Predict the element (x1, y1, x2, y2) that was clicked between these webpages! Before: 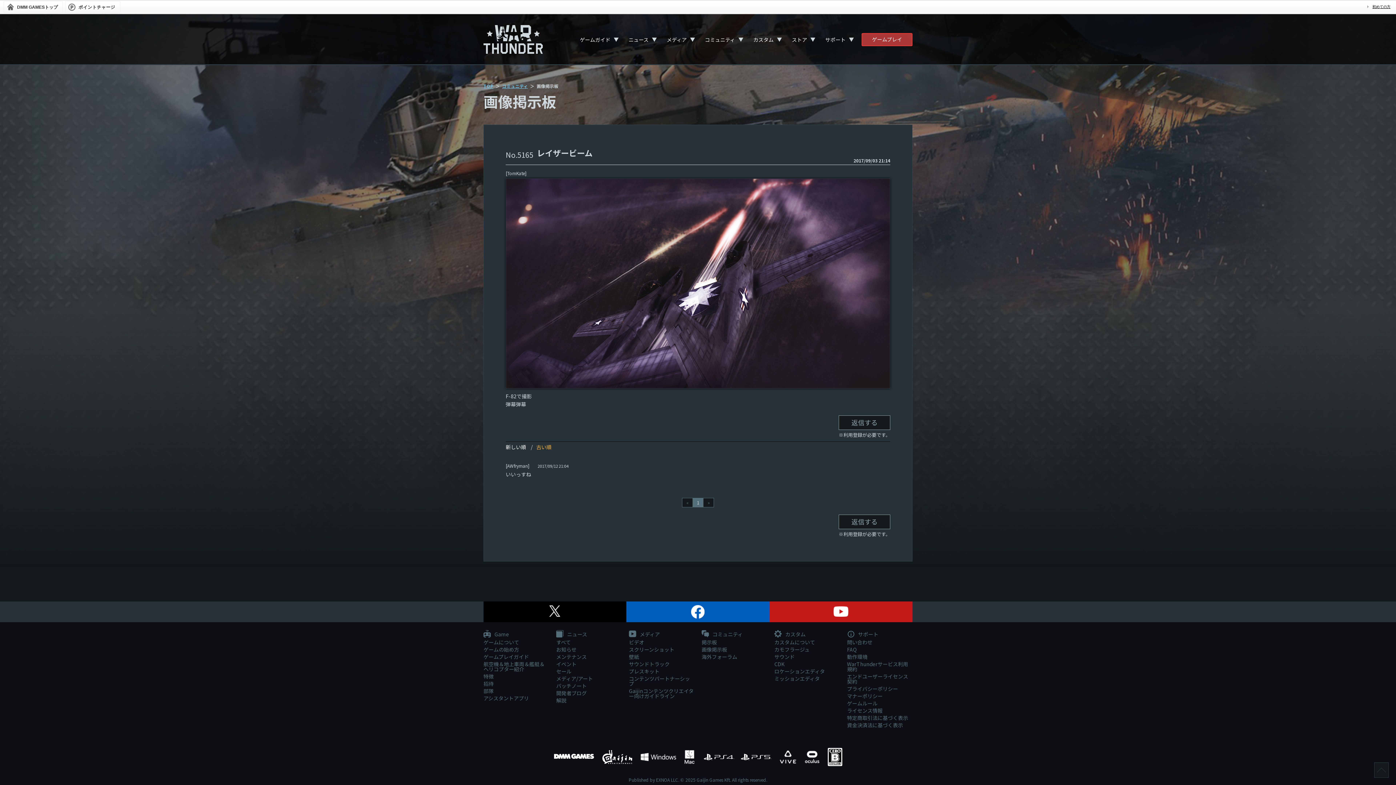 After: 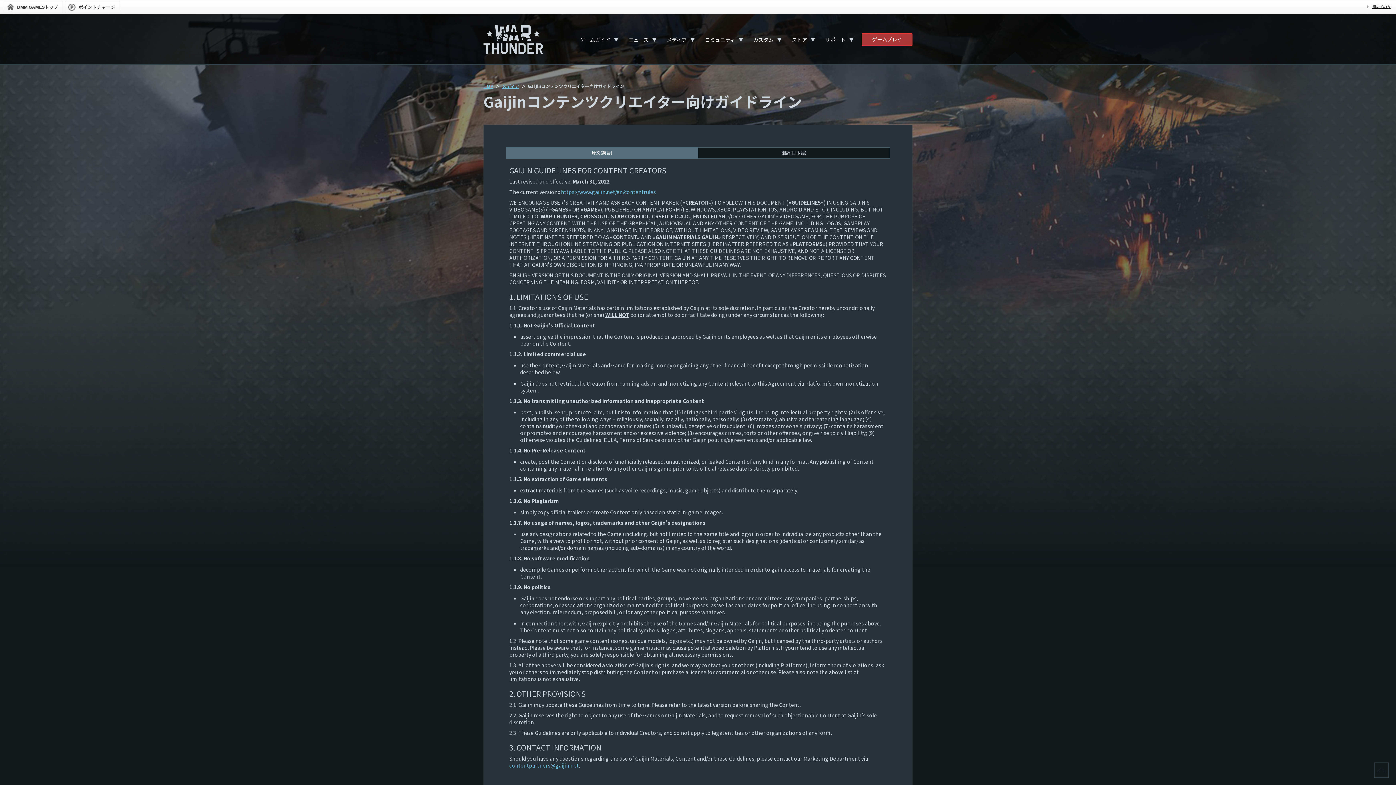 Action: bbox: (629, 688, 694, 698) label: Gaijinコンテンツクリエイター向けガイドライン